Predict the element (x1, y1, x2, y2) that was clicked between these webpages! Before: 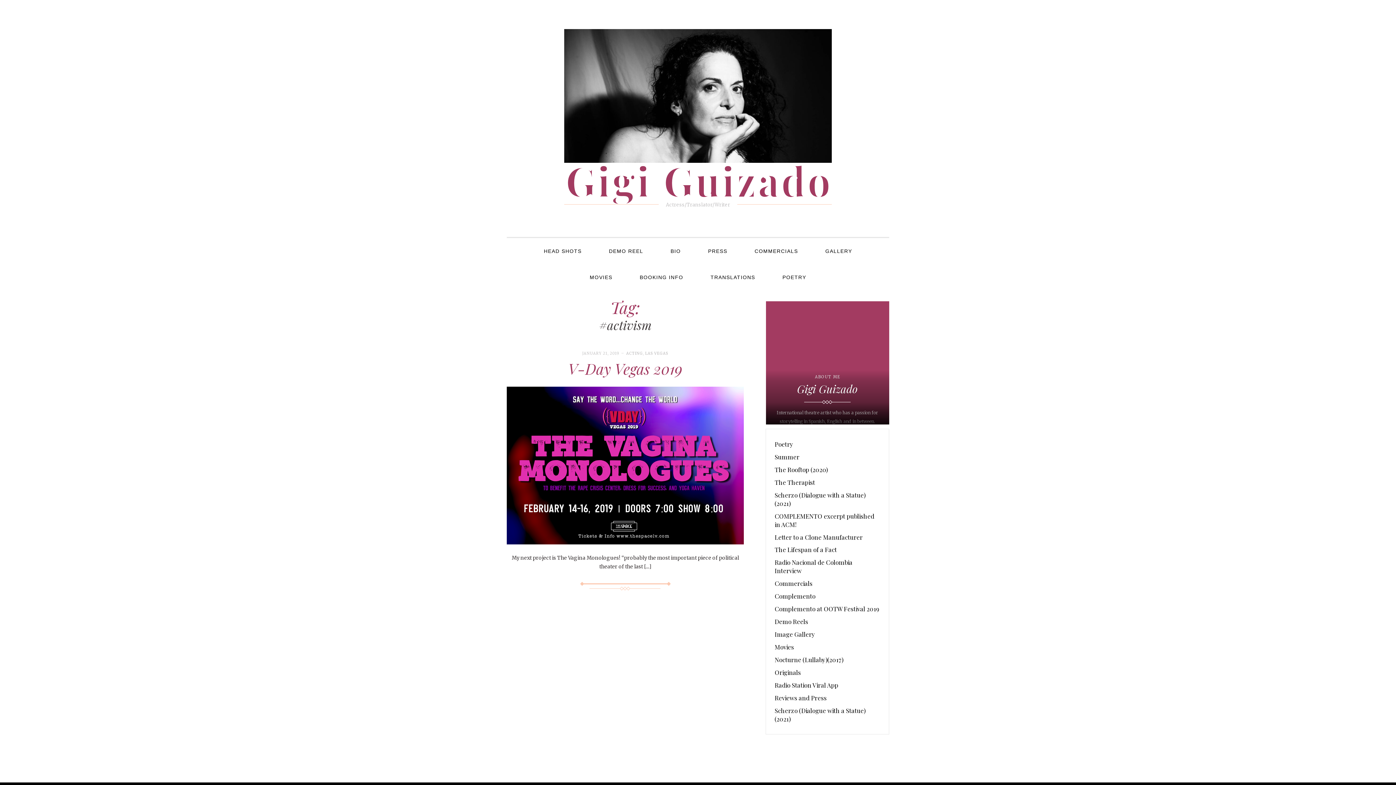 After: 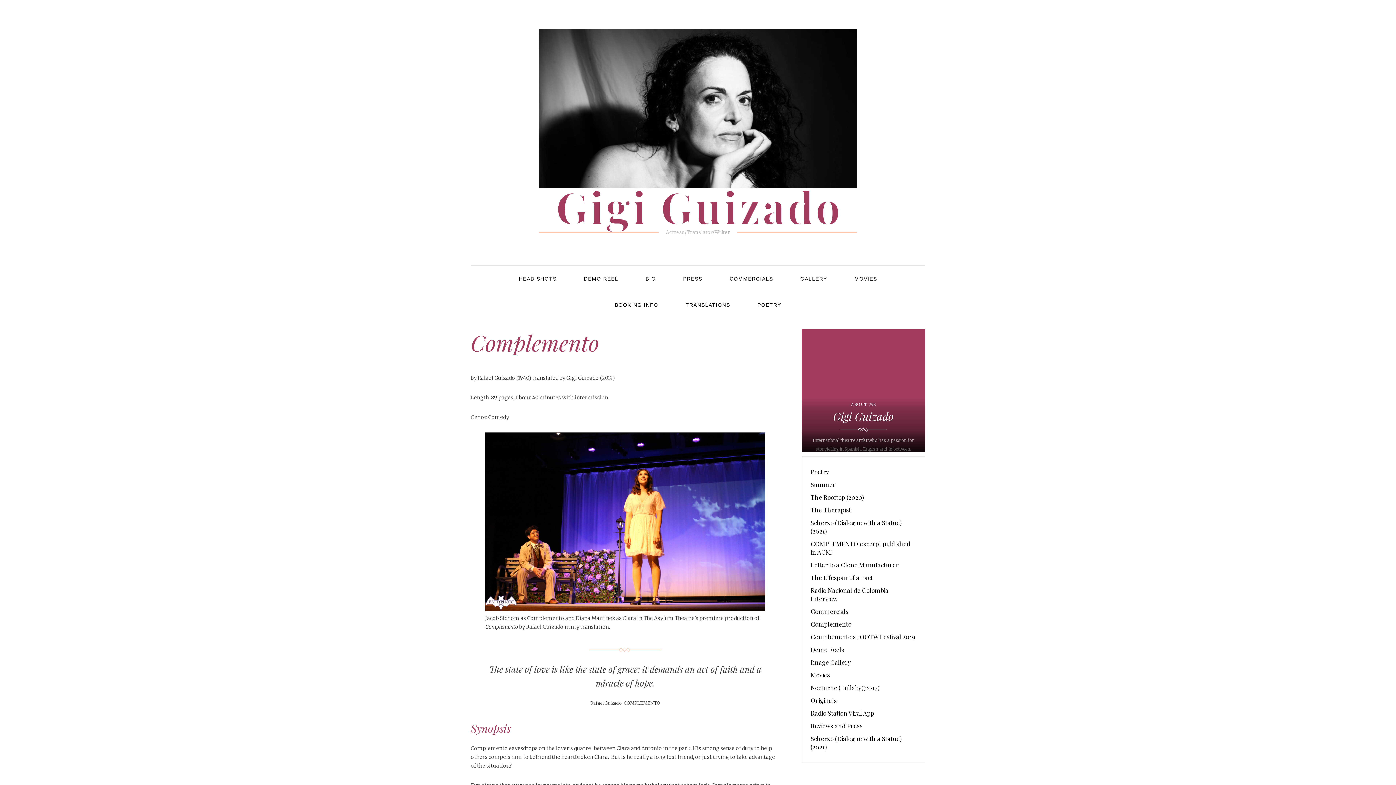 Action: bbox: (774, 590, 815, 603) label: Complemento